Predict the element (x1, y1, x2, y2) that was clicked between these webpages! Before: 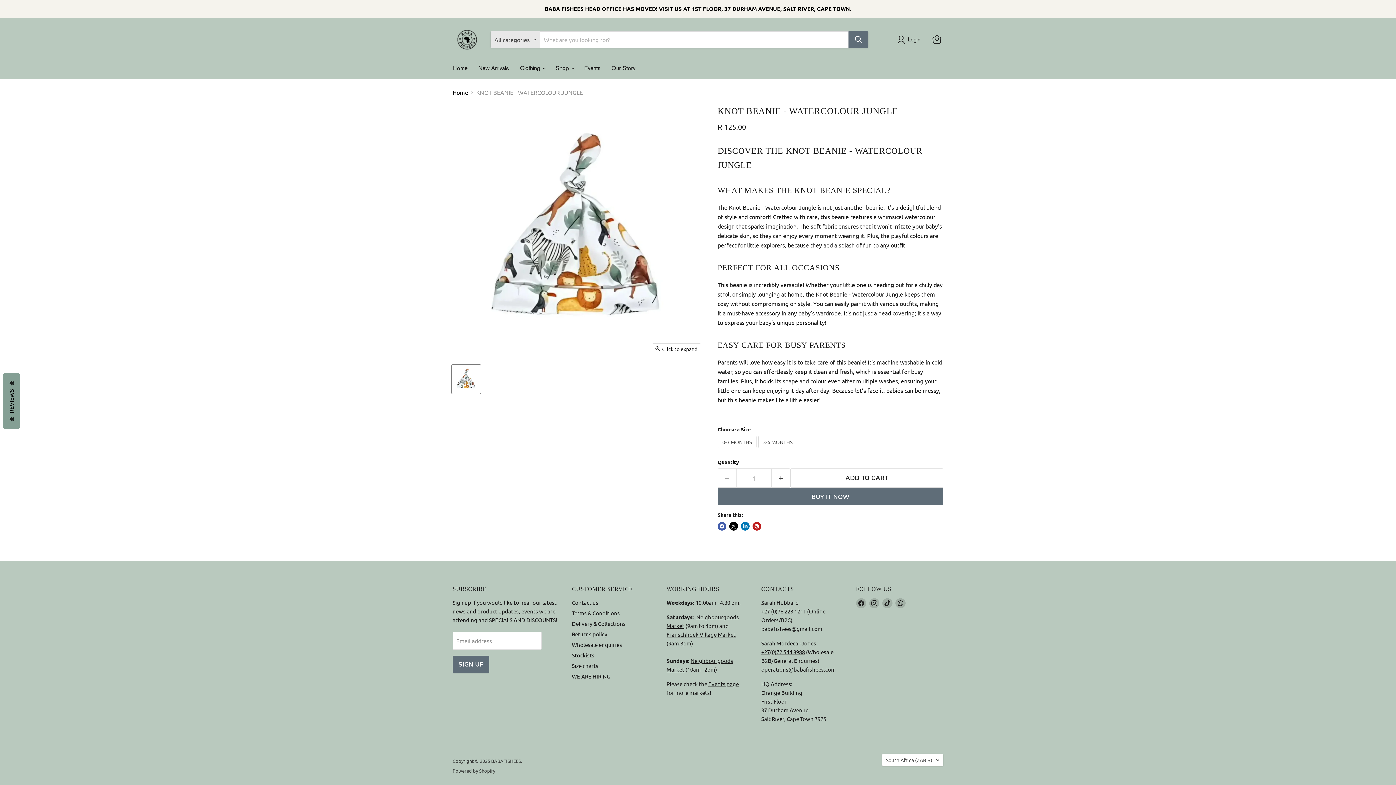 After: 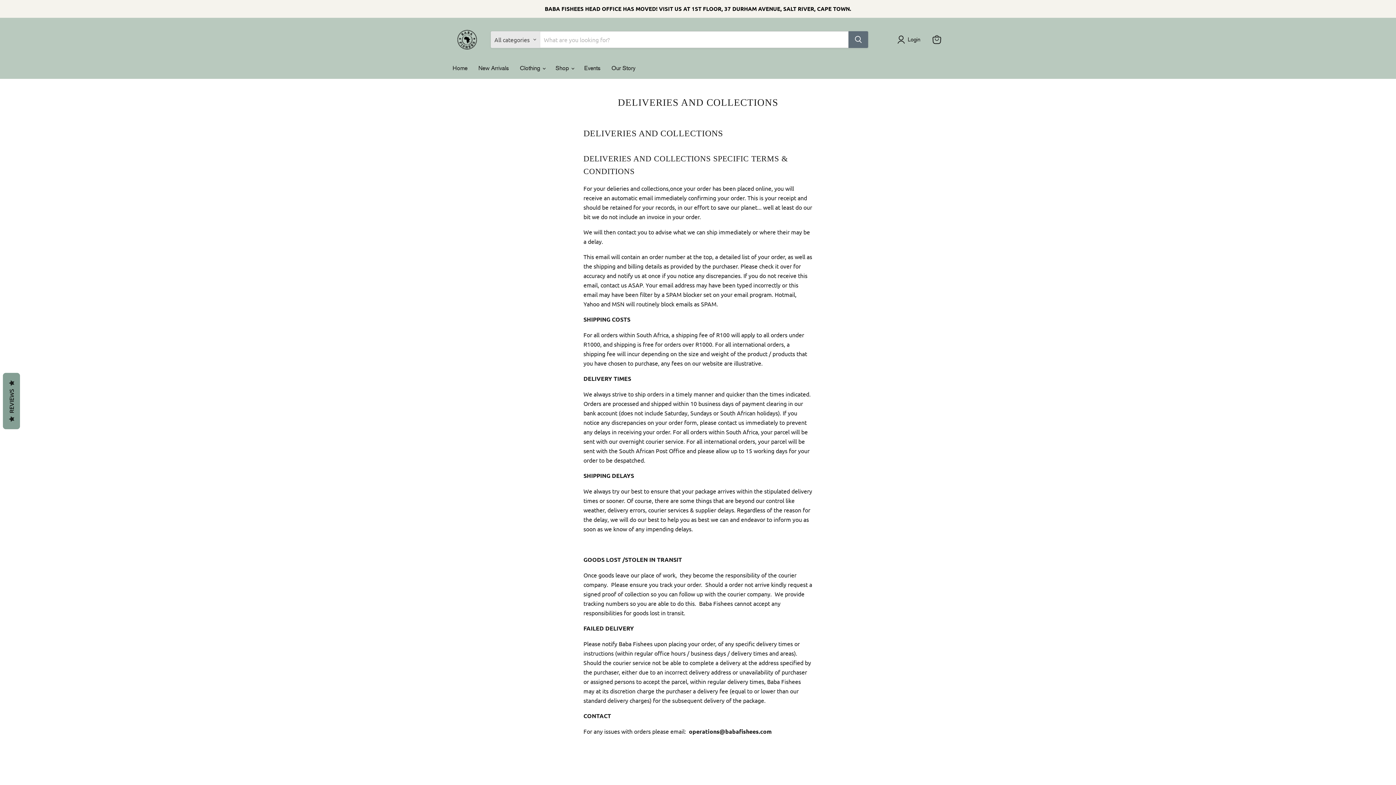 Action: bbox: (572, 620, 625, 627) label: Delivery & Collections